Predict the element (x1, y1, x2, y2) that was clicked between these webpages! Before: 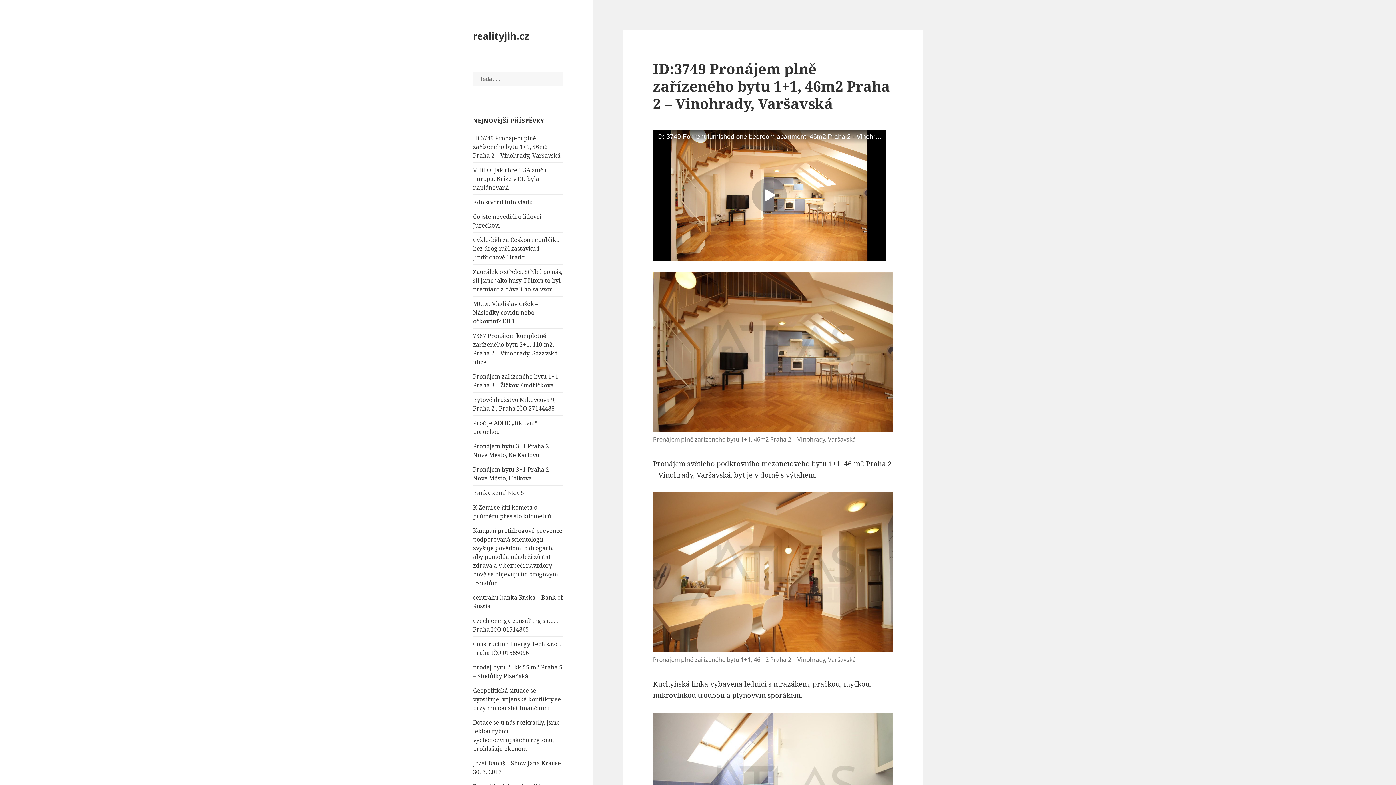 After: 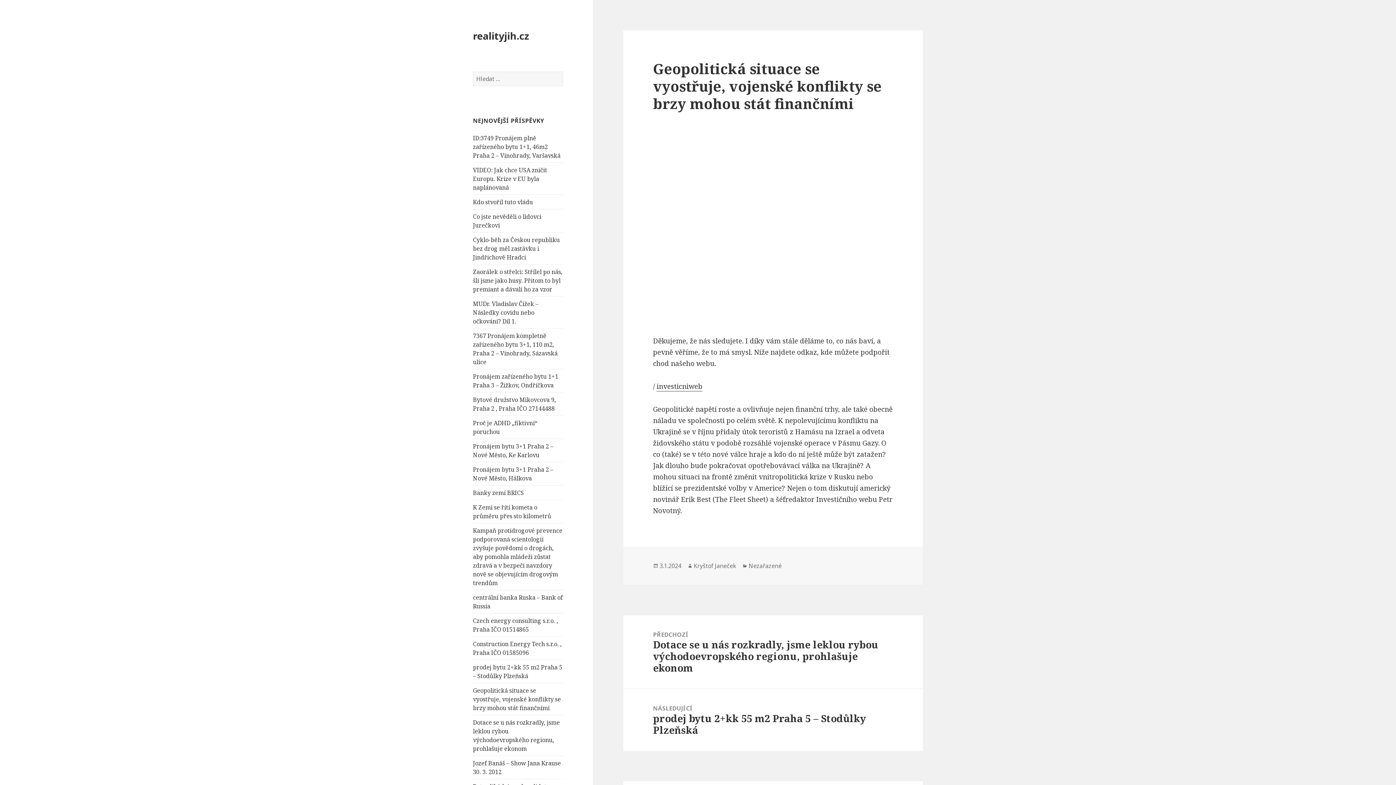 Action: label: Geopolitická situace se vyostřuje, vojenské konflikty se brzy mohou stát finančními bbox: (473, 686, 561, 712)